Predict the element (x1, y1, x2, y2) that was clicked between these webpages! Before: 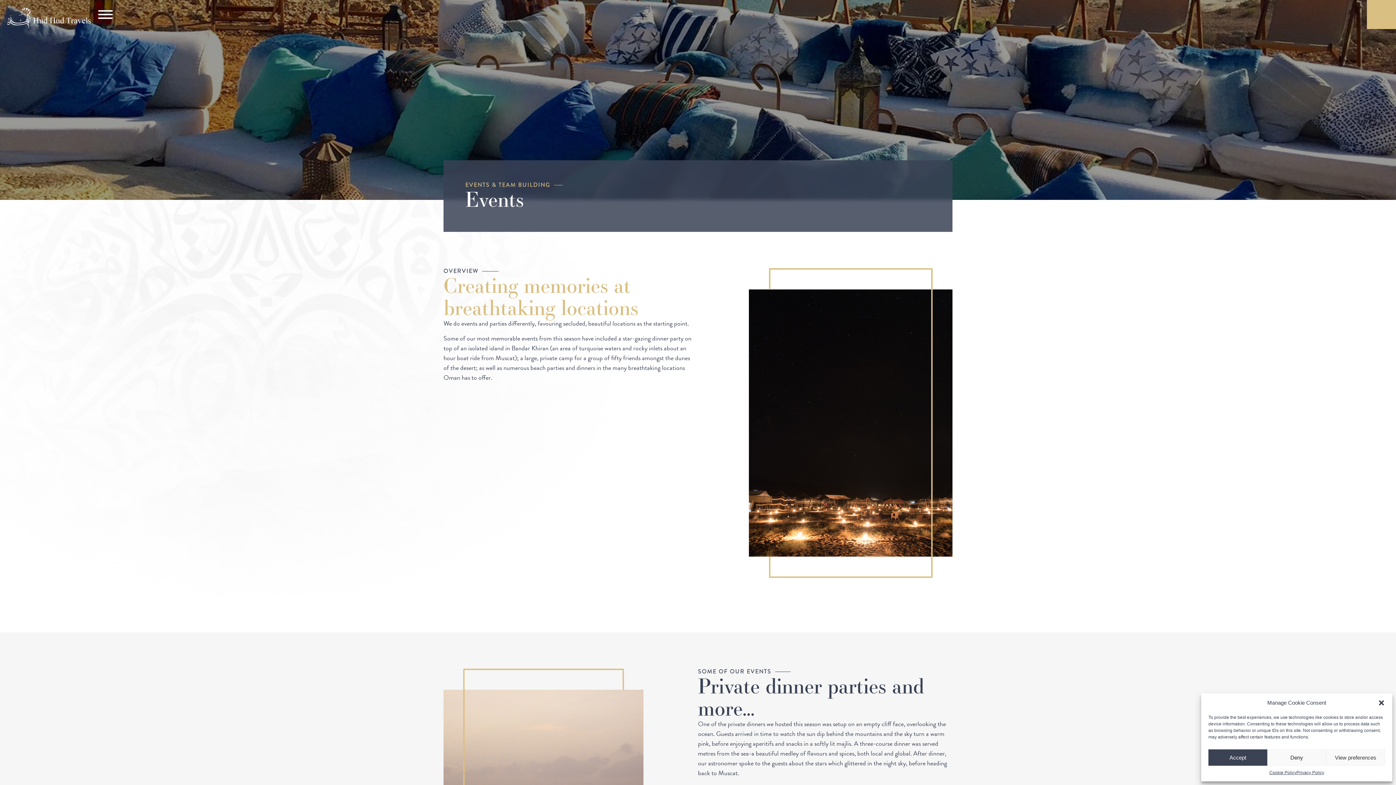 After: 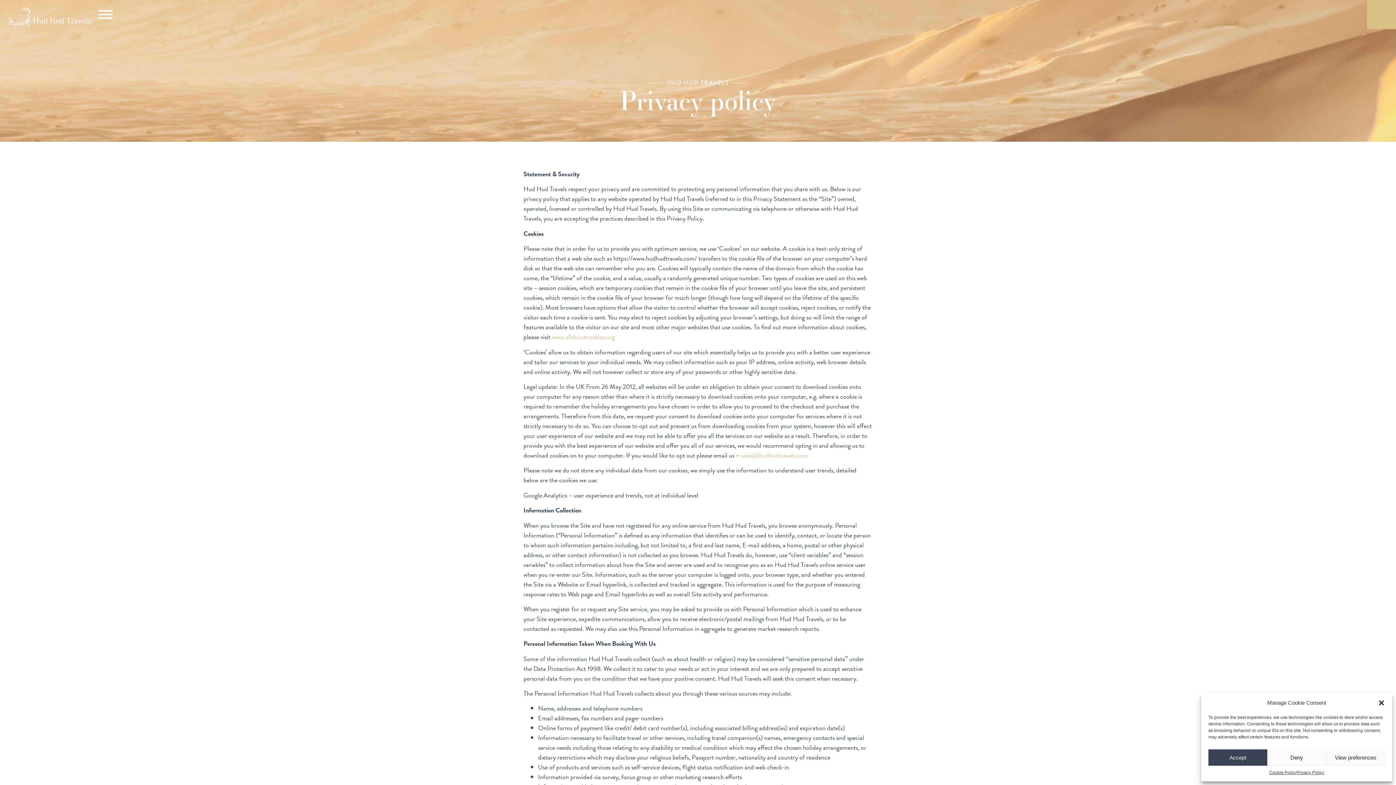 Action: label: Privacy Policy bbox: (1296, 769, 1324, 776)